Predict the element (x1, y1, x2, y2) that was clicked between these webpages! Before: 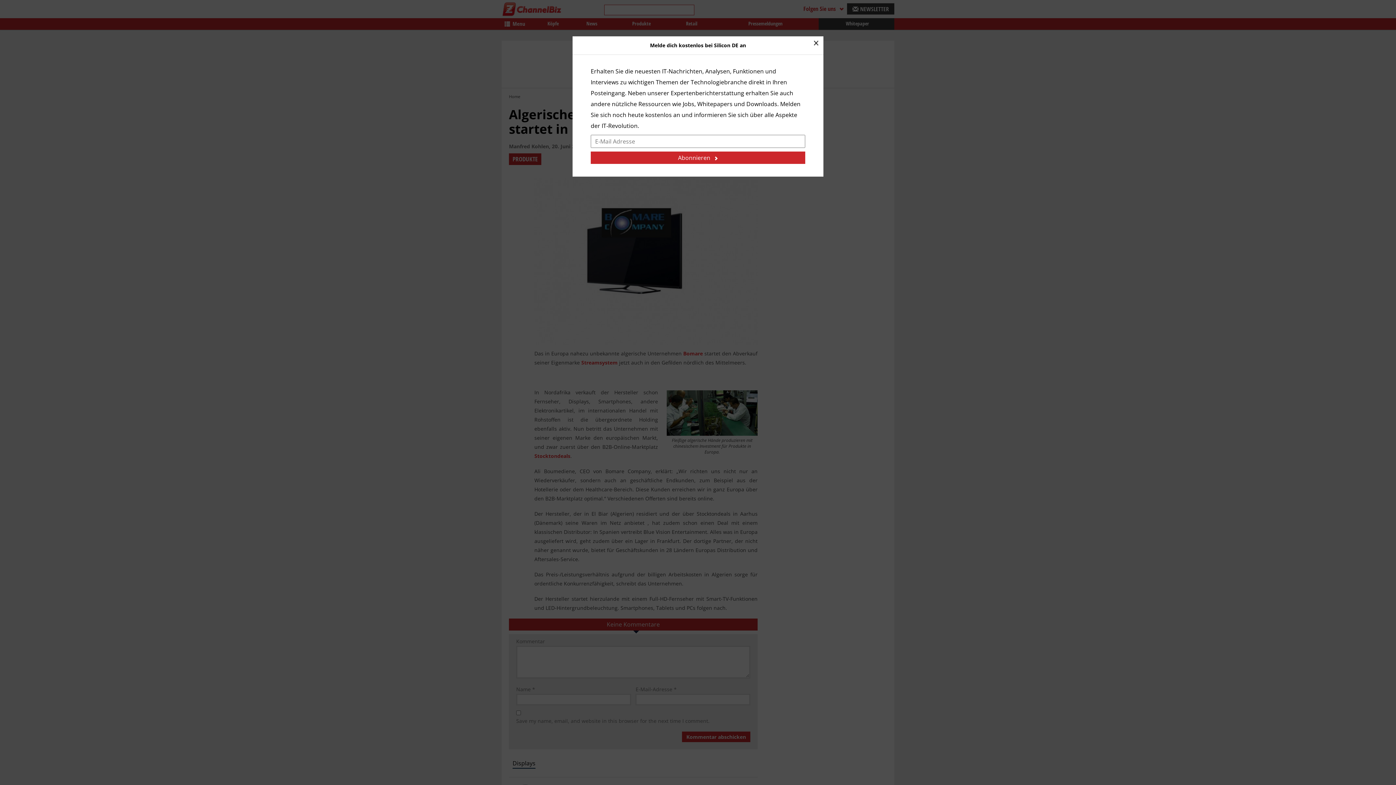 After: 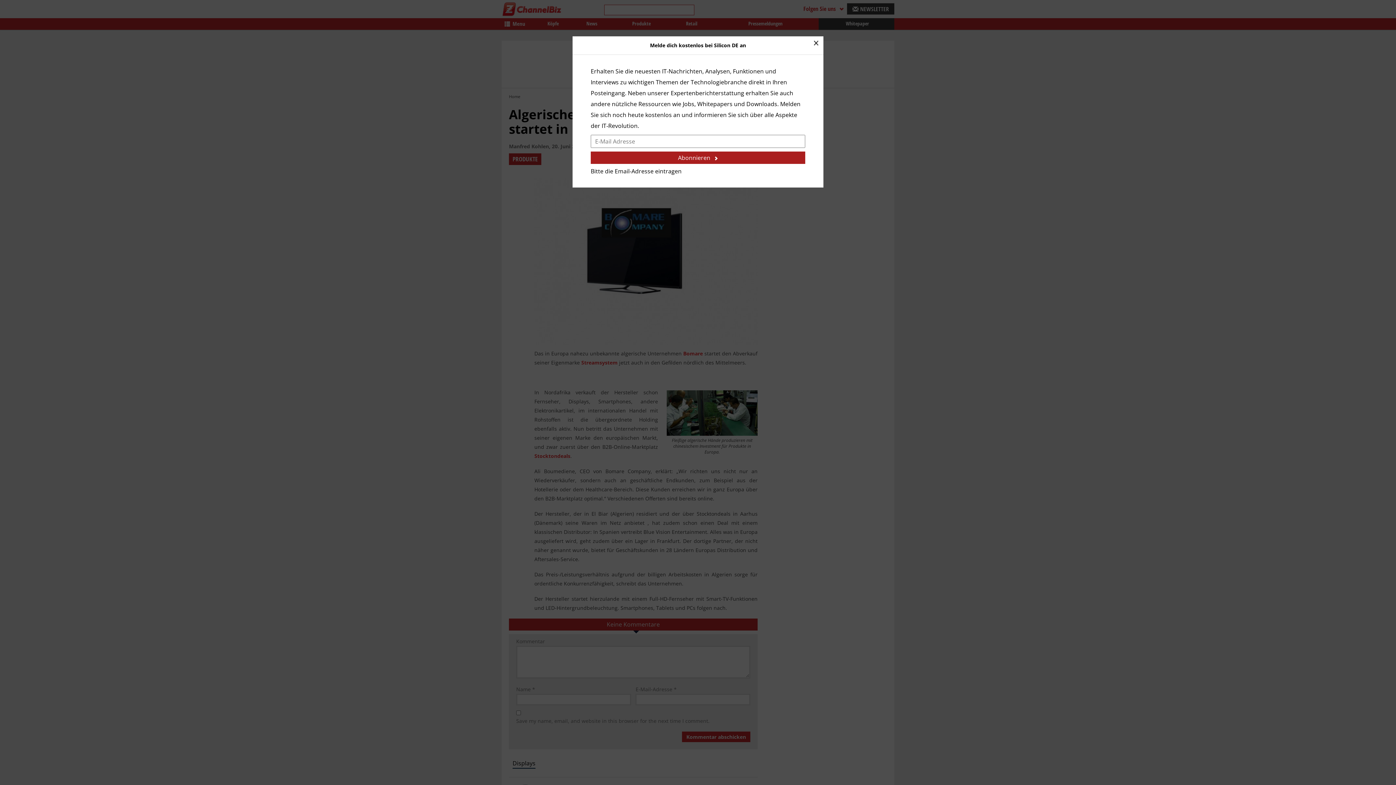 Action: label: Abonnieren bbox: (590, 151, 805, 164)